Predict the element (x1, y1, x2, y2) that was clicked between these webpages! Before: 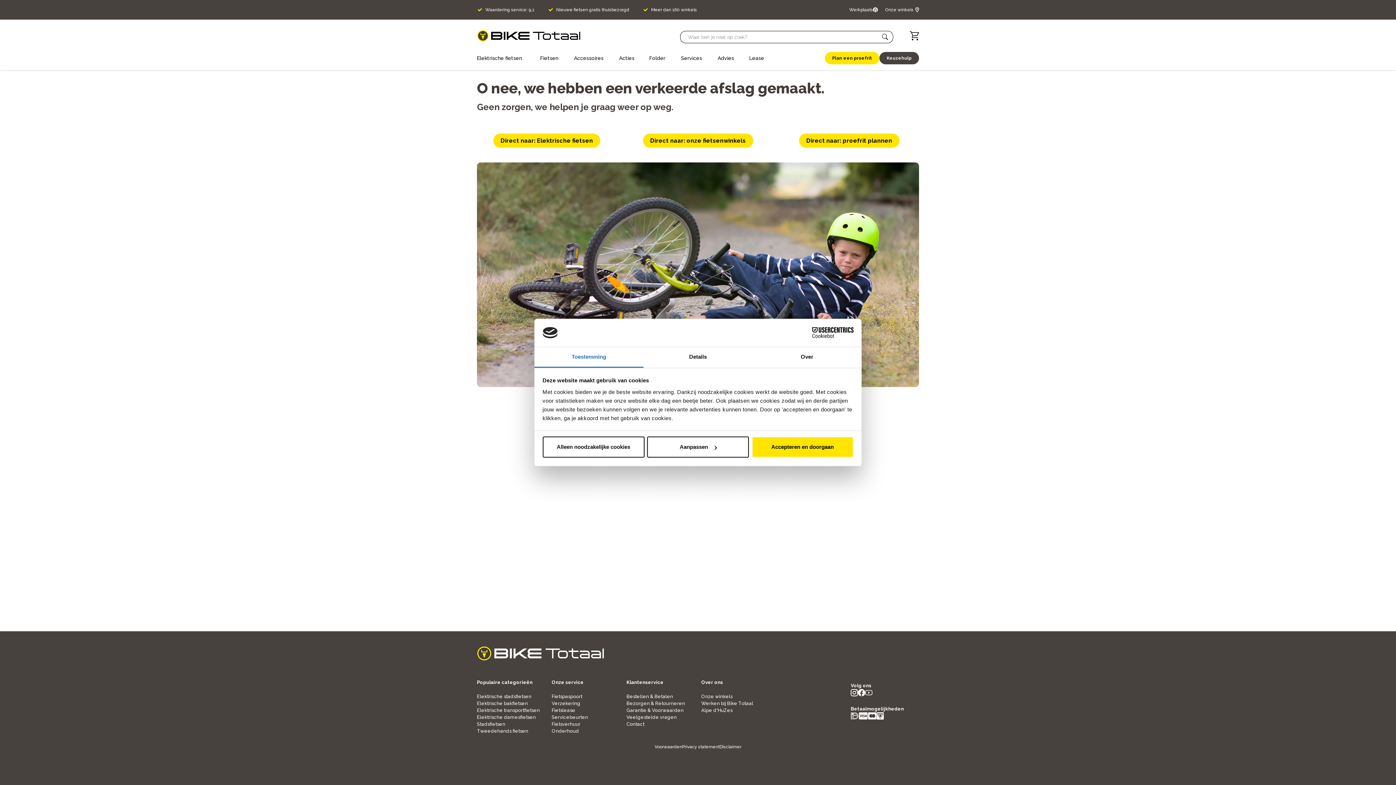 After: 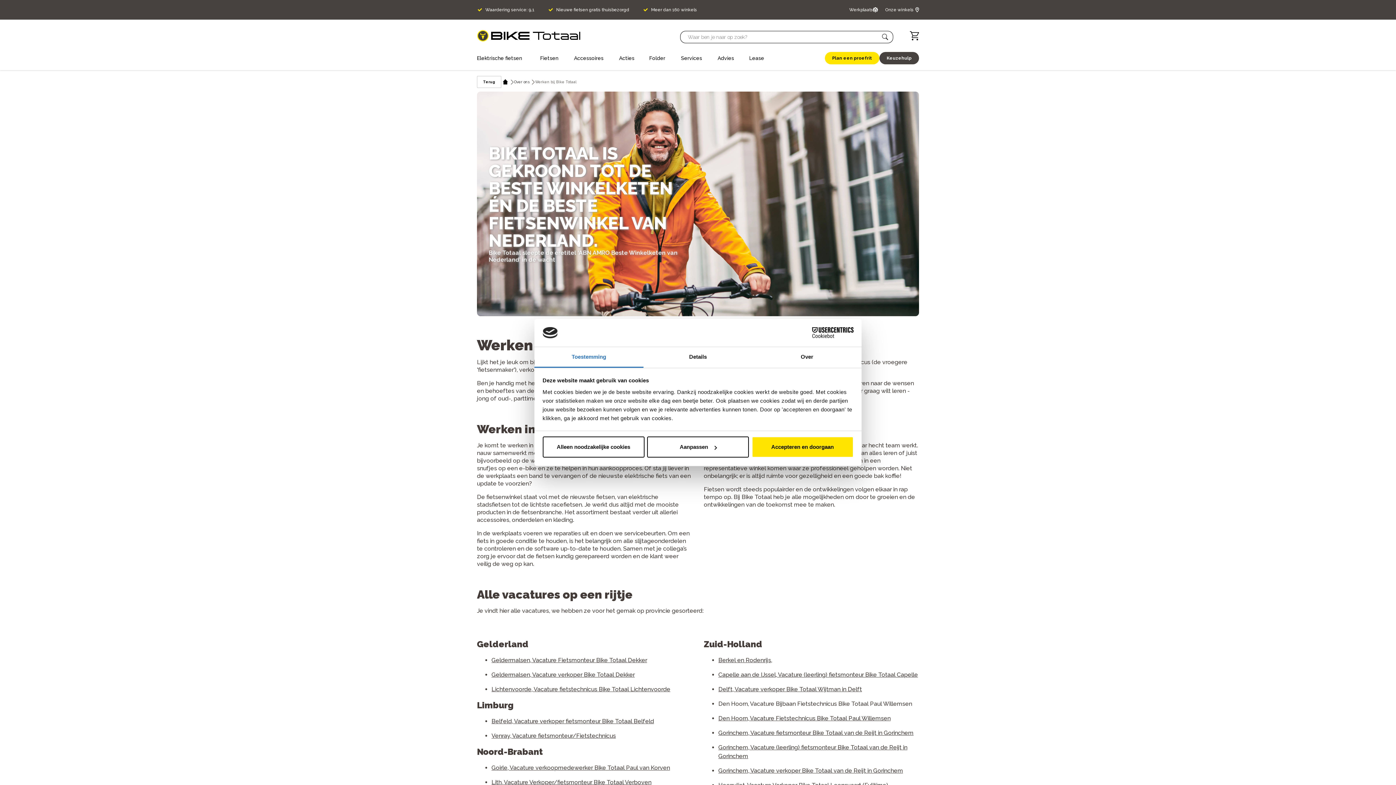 Action: bbox: (701, 701, 753, 706) label: Werken bij Bike Totaal